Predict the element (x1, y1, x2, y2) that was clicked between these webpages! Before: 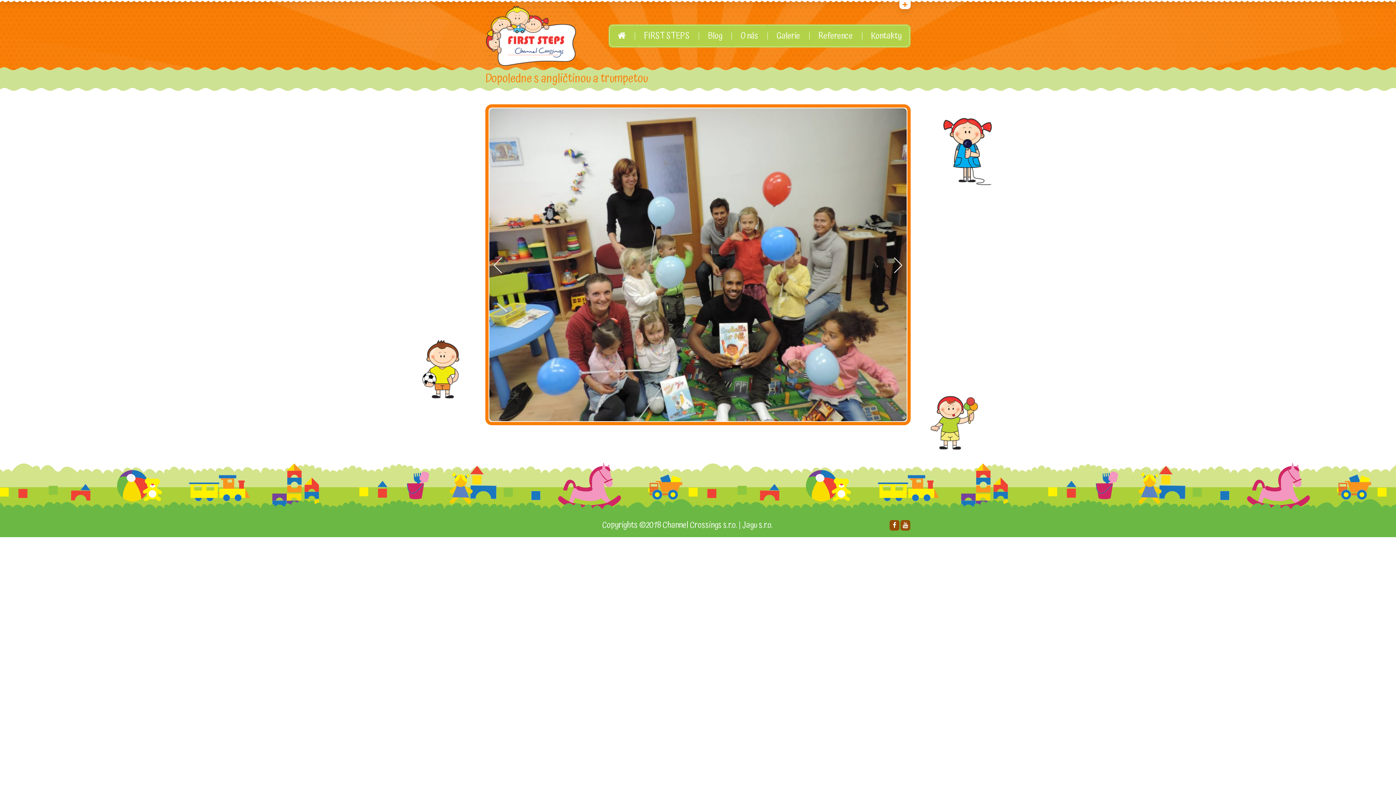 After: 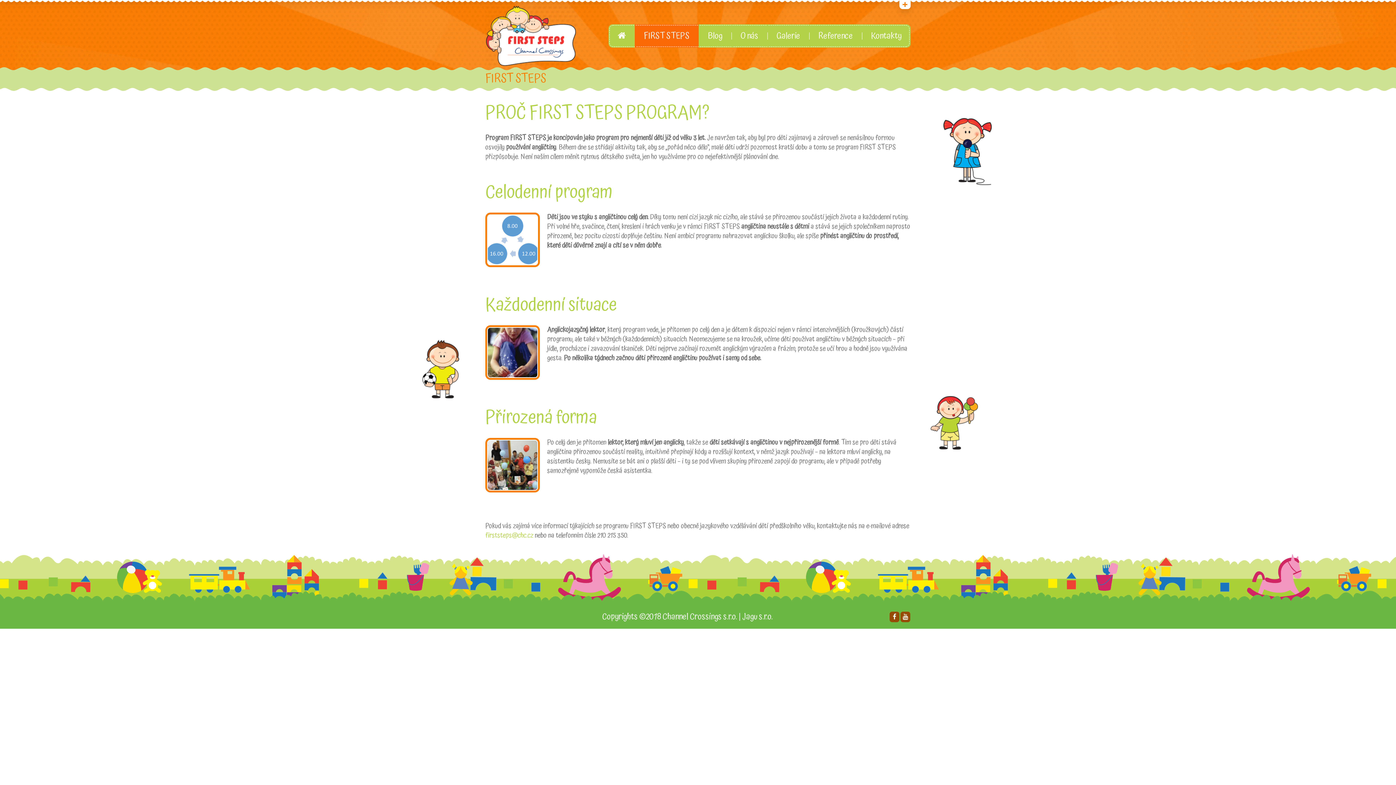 Action: label: FIRST STEPS bbox: (634, 24, 698, 47)